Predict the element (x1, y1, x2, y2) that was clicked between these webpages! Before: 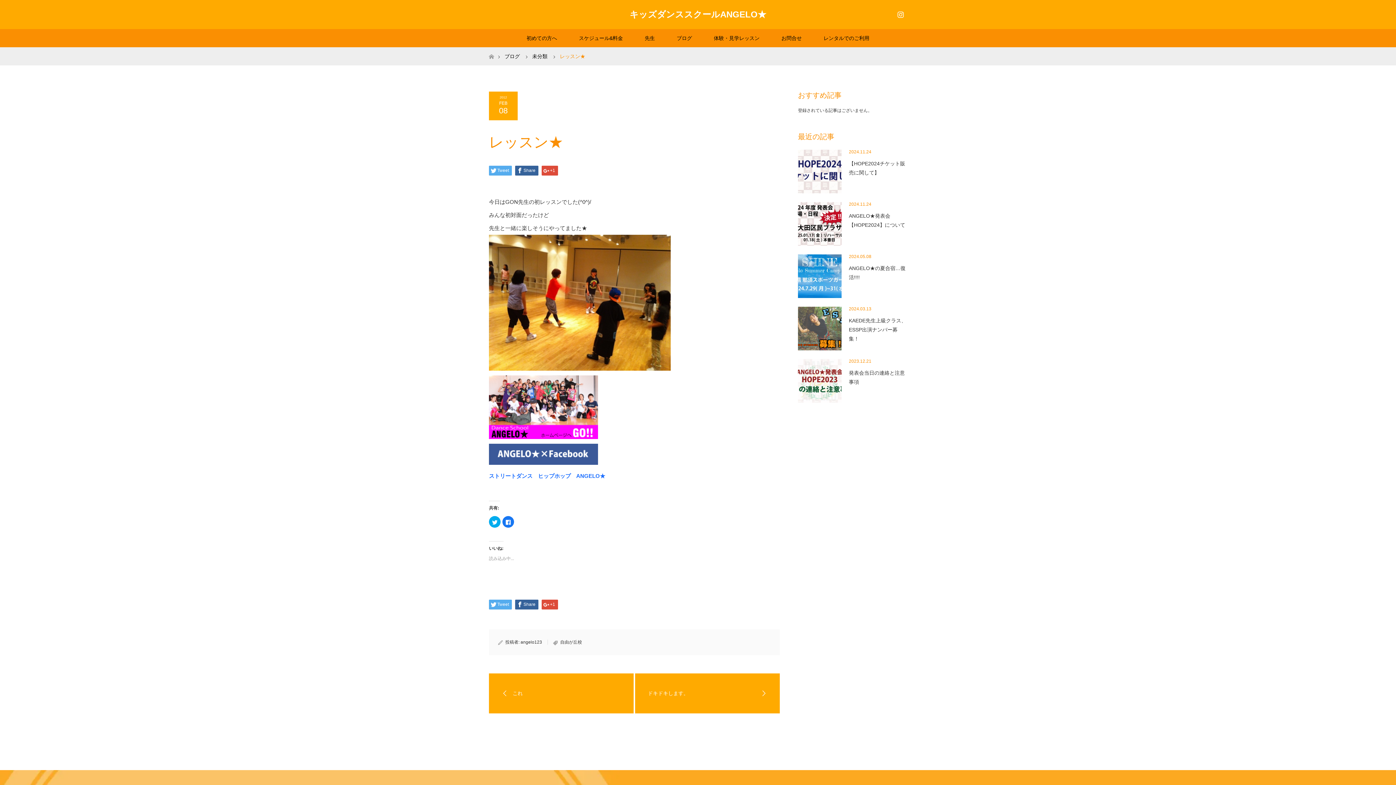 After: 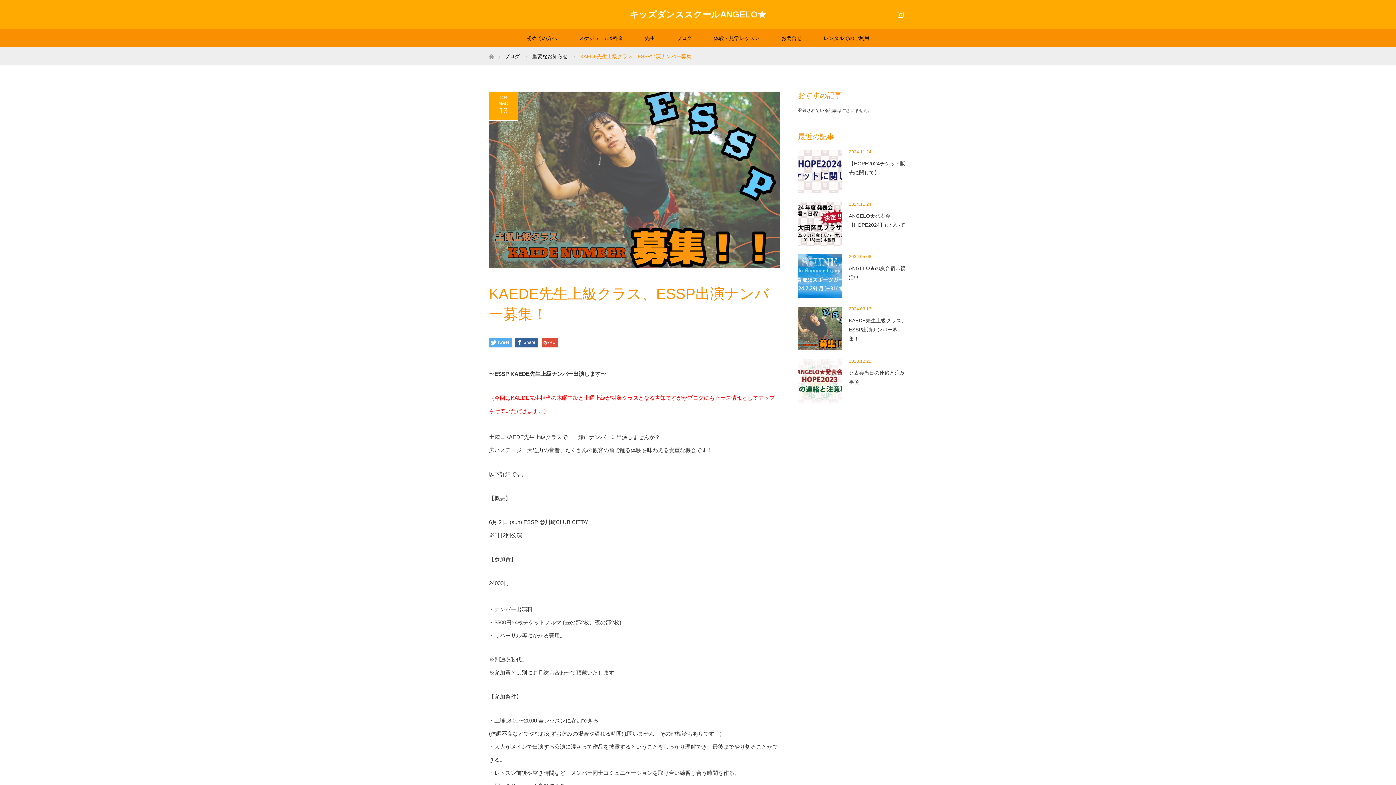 Action: label: KAEDE先生上級クラス、ESSP出演ナンバー募集！ bbox: (798, 316, 907, 343)